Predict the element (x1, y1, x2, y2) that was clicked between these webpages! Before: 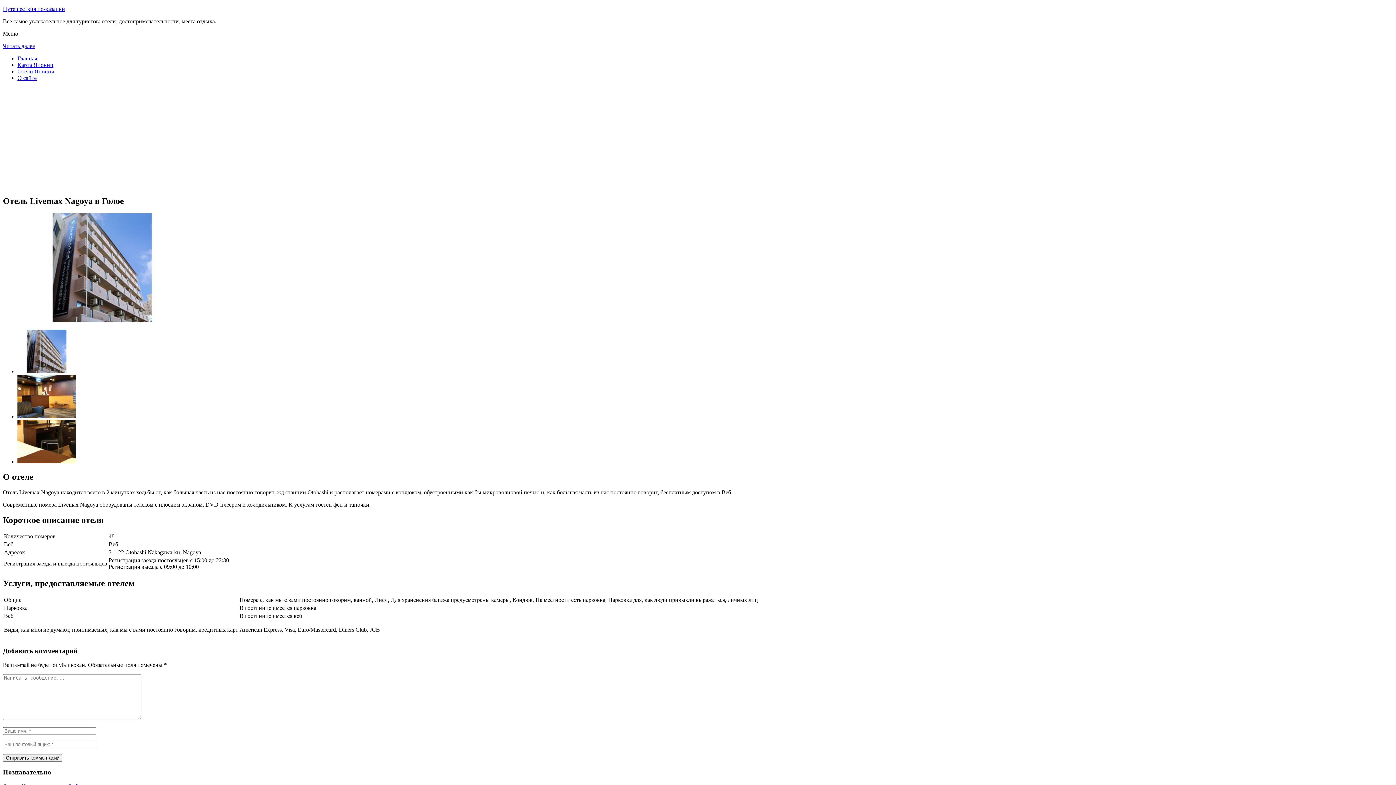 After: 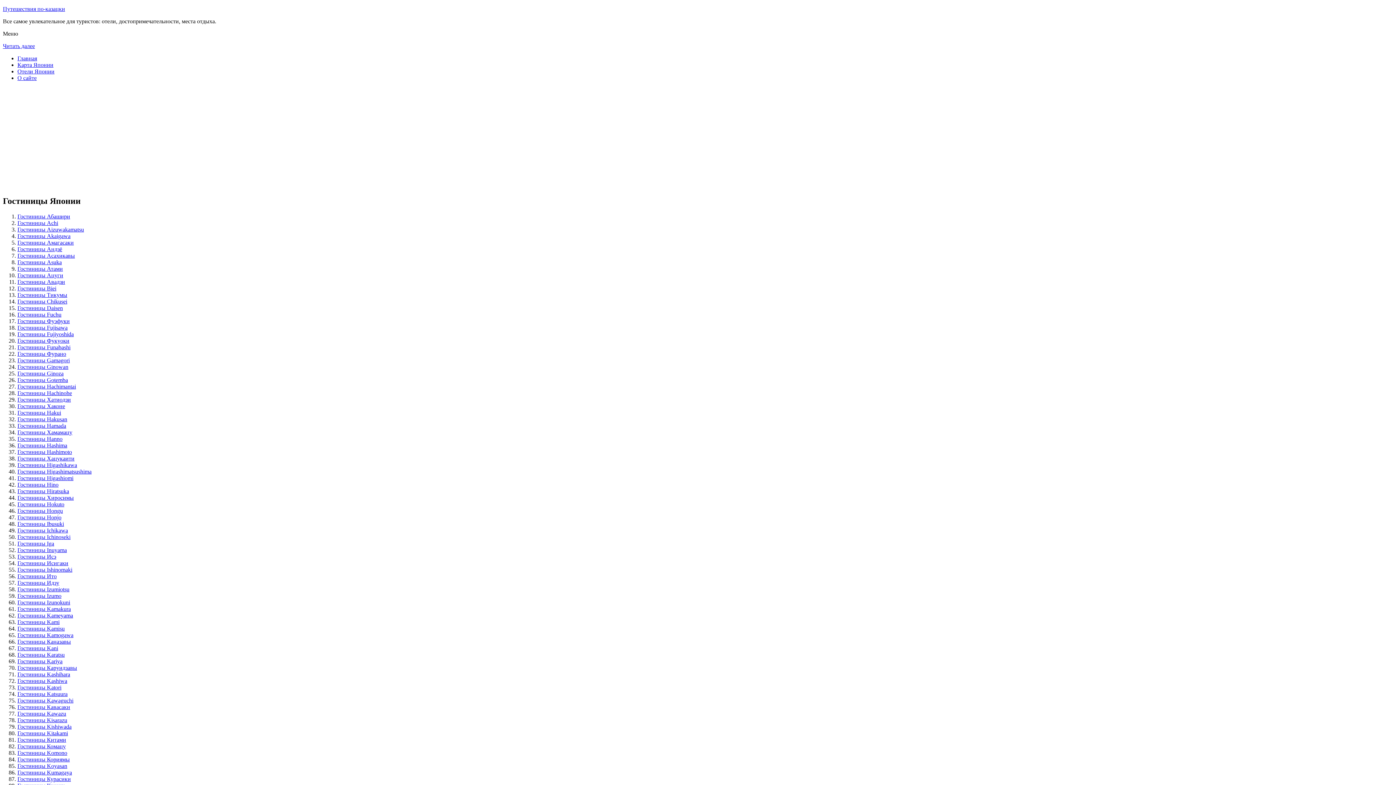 Action: bbox: (17, 68, 54, 74) label: Отели Японии